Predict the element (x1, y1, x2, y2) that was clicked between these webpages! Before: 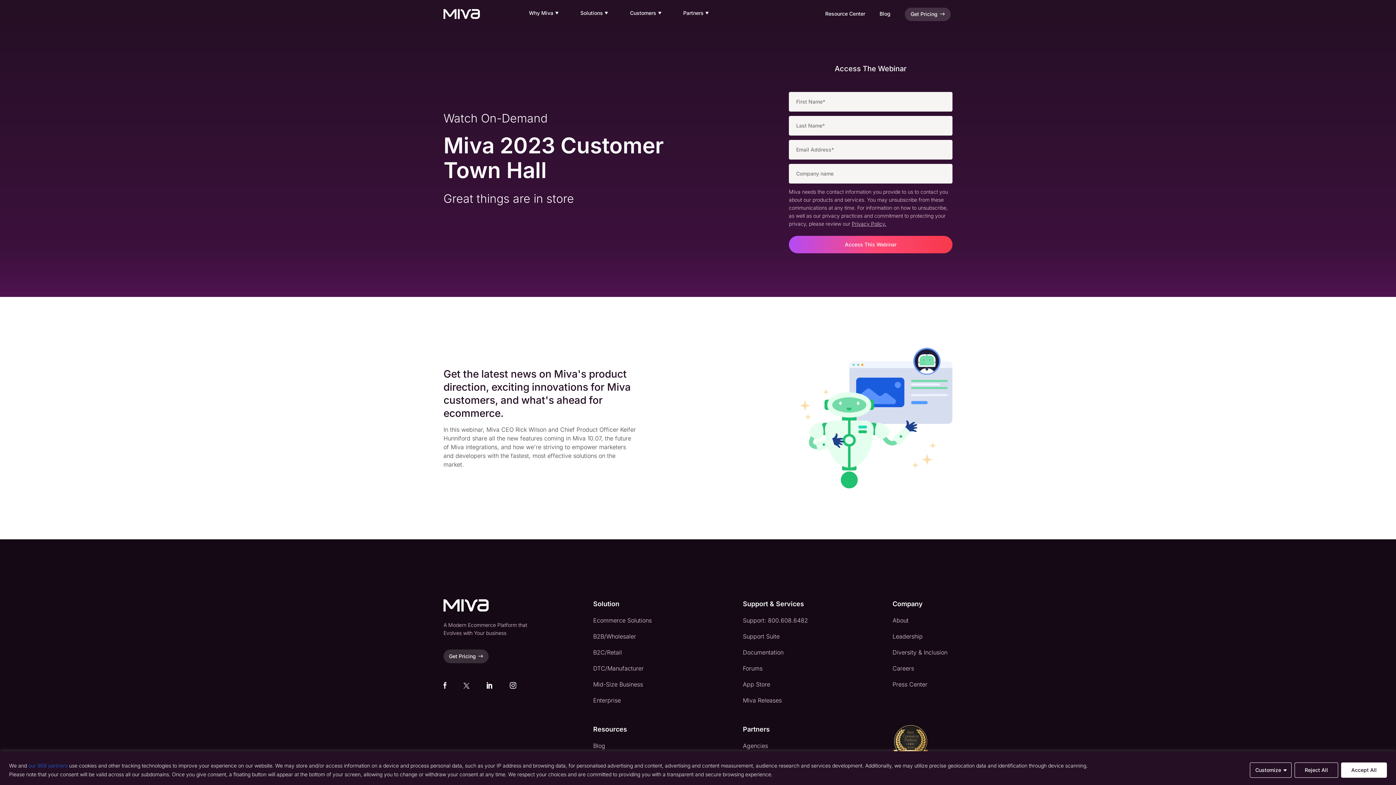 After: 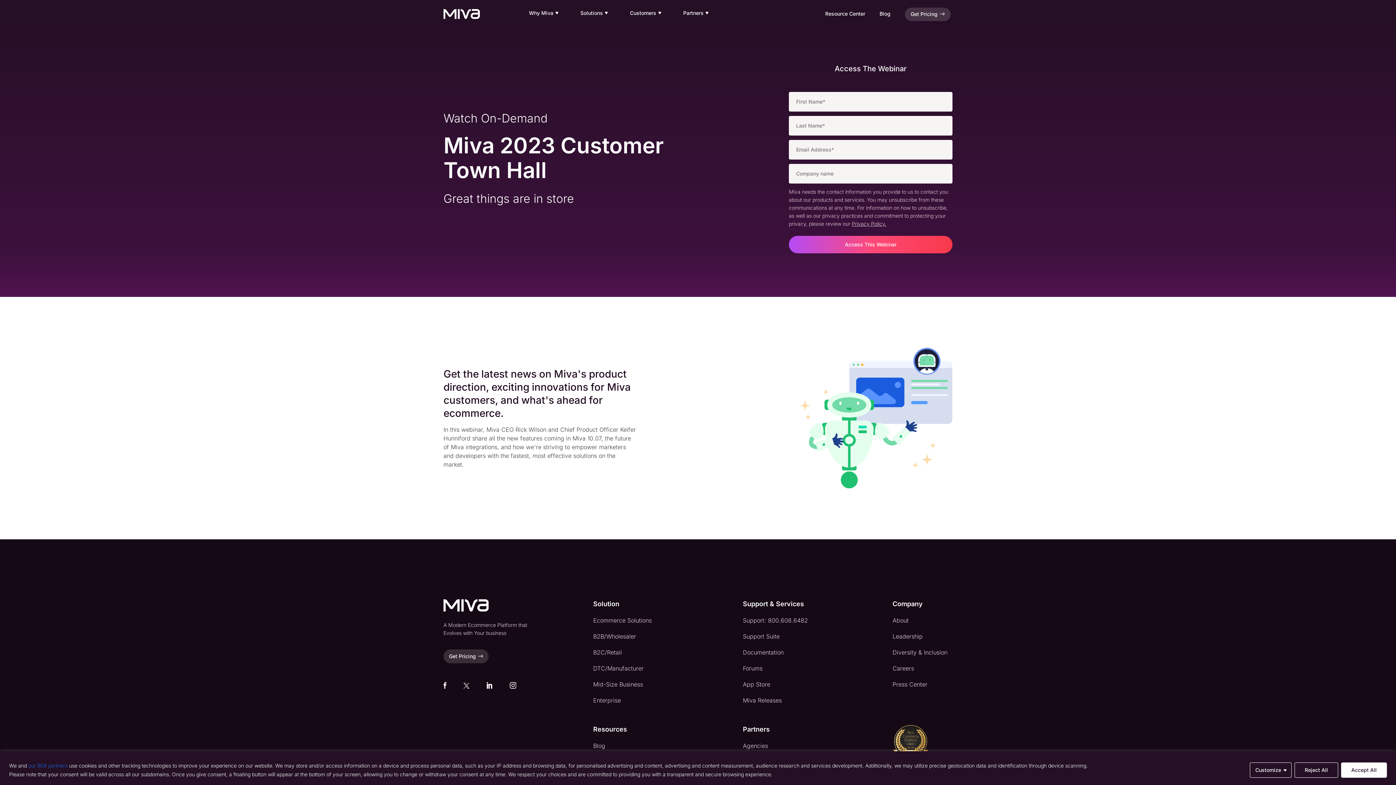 Action: bbox: (486, 683, 492, 690)